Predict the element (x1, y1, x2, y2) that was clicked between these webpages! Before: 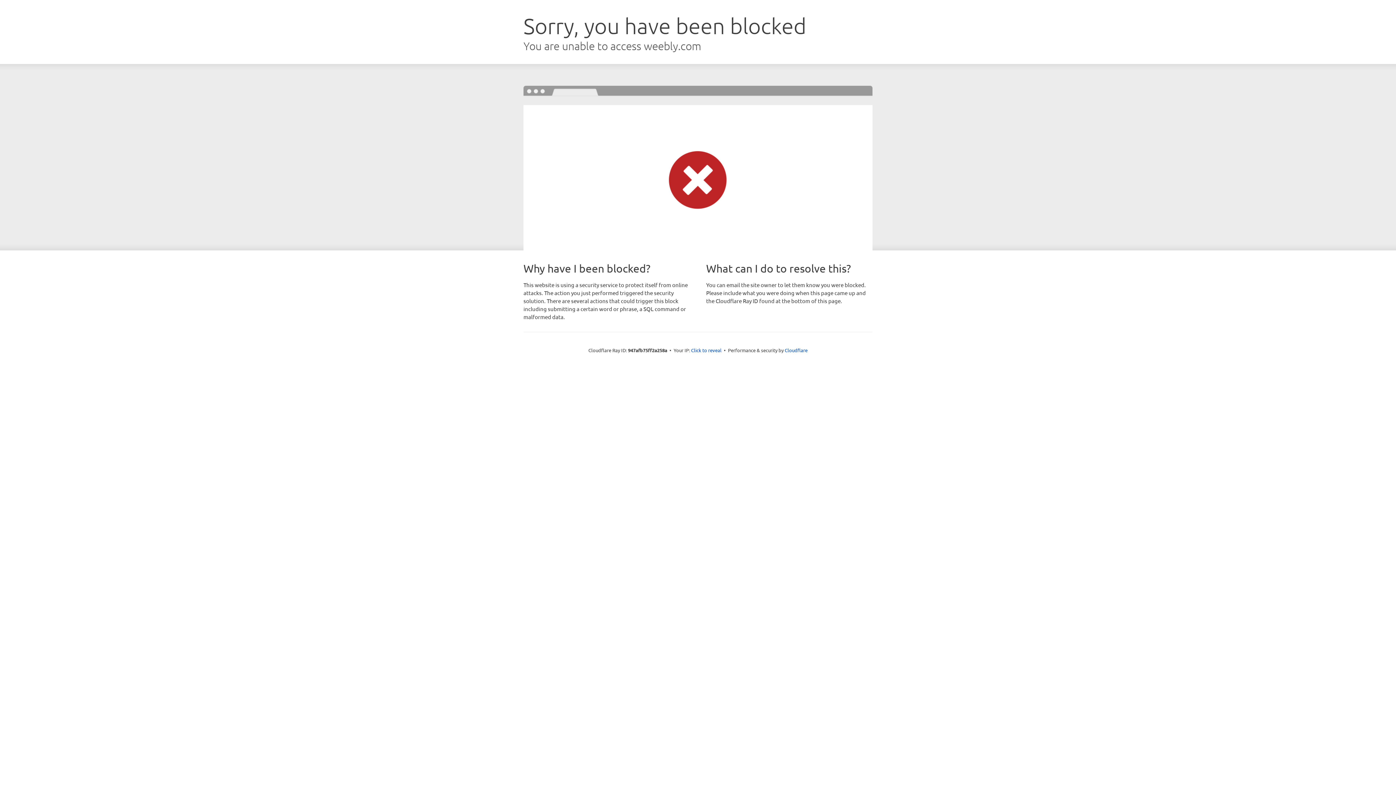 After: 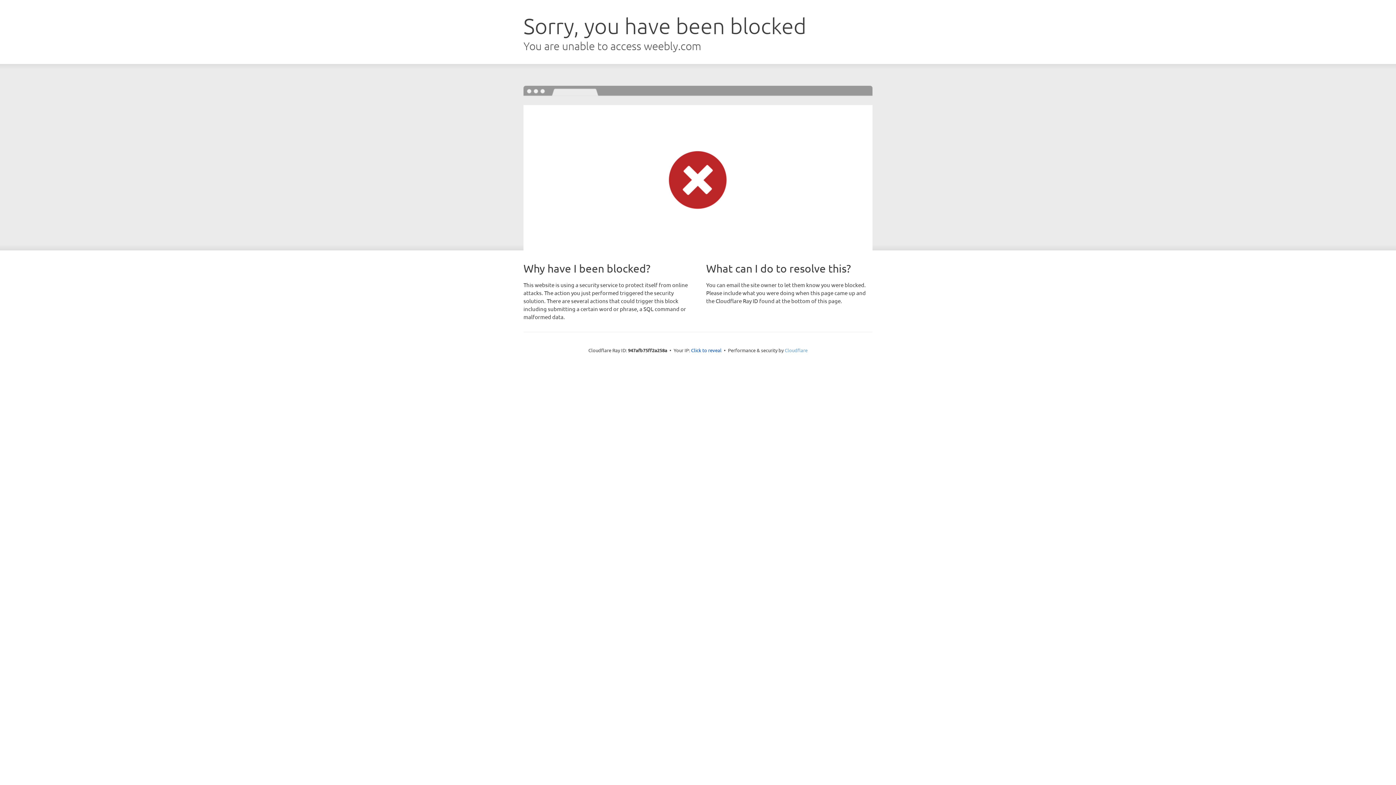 Action: bbox: (784, 347, 807, 353) label: Cloudflare